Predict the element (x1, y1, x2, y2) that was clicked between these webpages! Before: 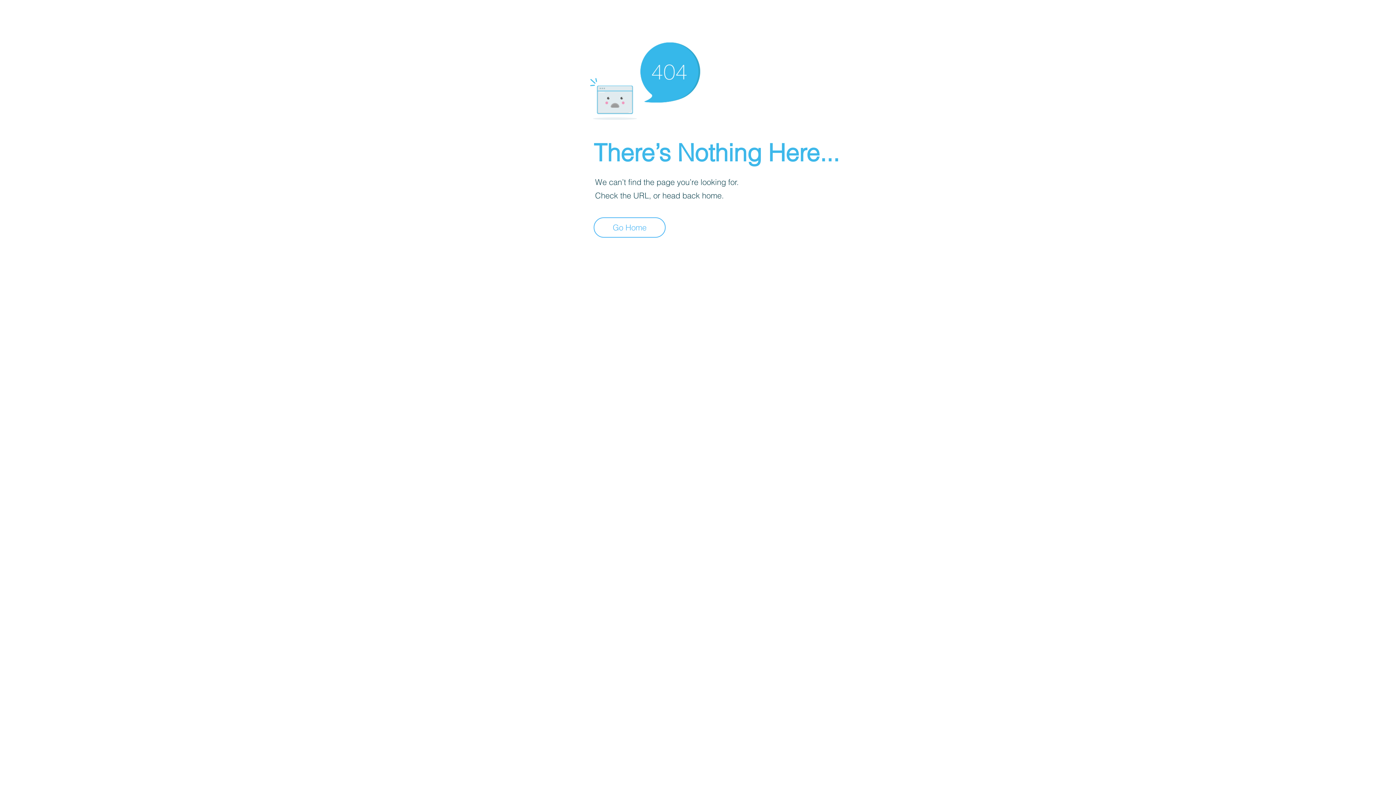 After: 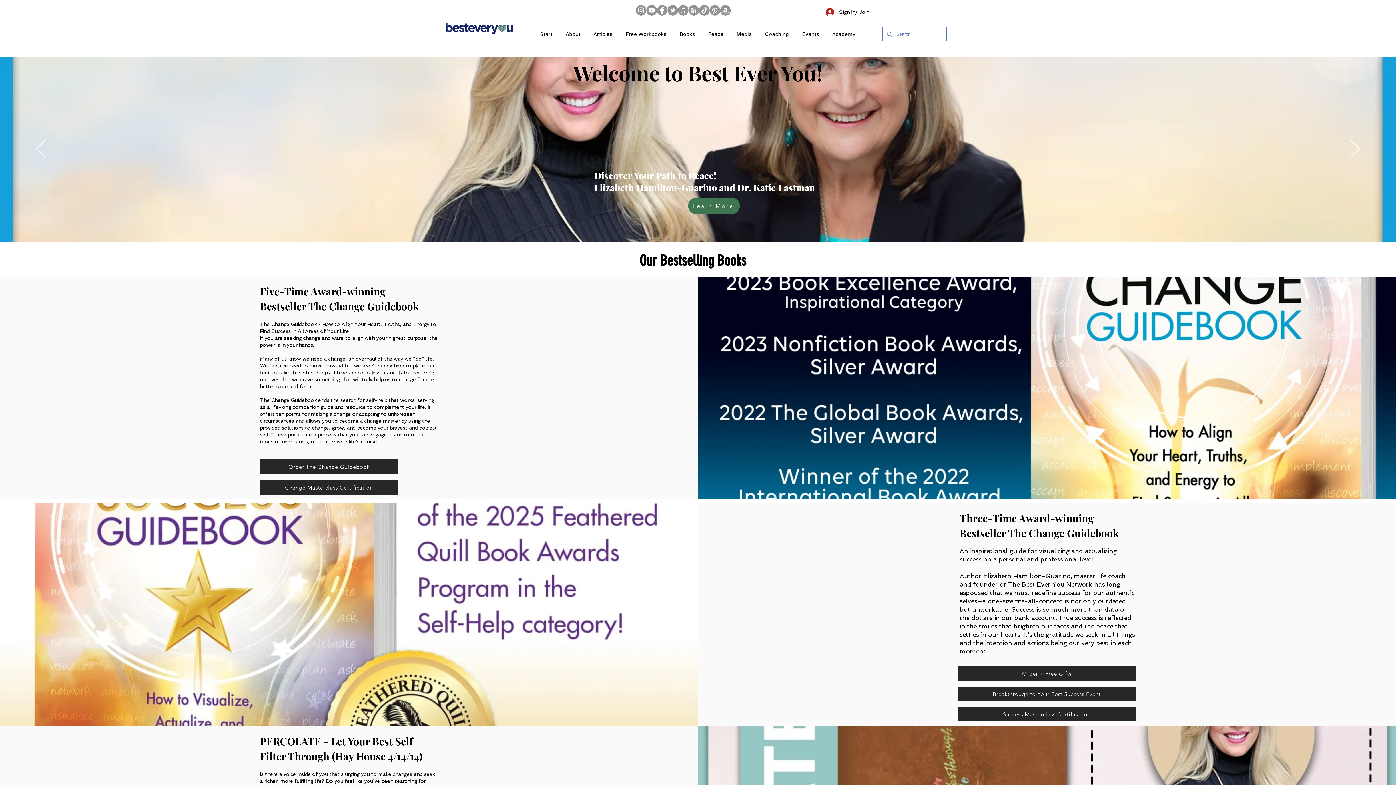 Action: label: Go Home bbox: (593, 217, 665, 237)